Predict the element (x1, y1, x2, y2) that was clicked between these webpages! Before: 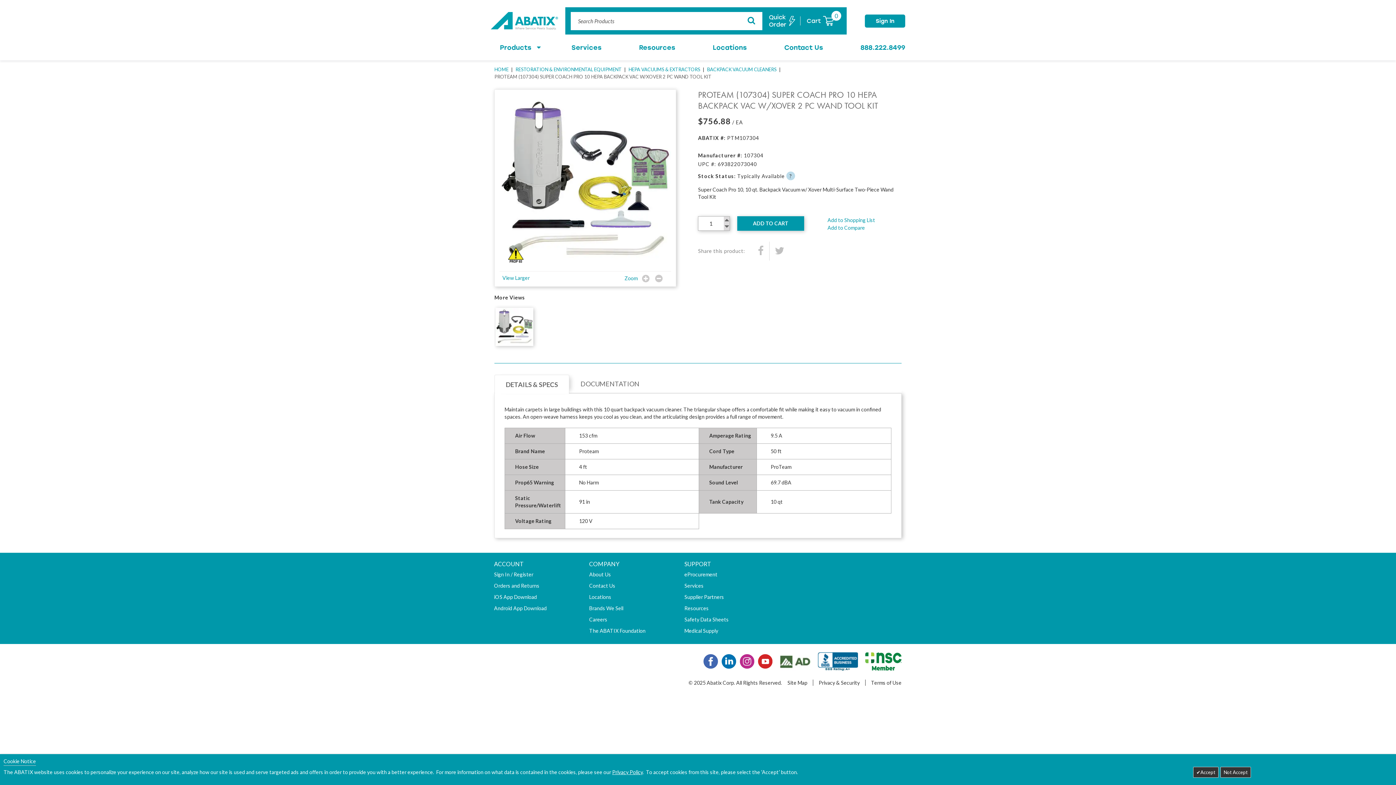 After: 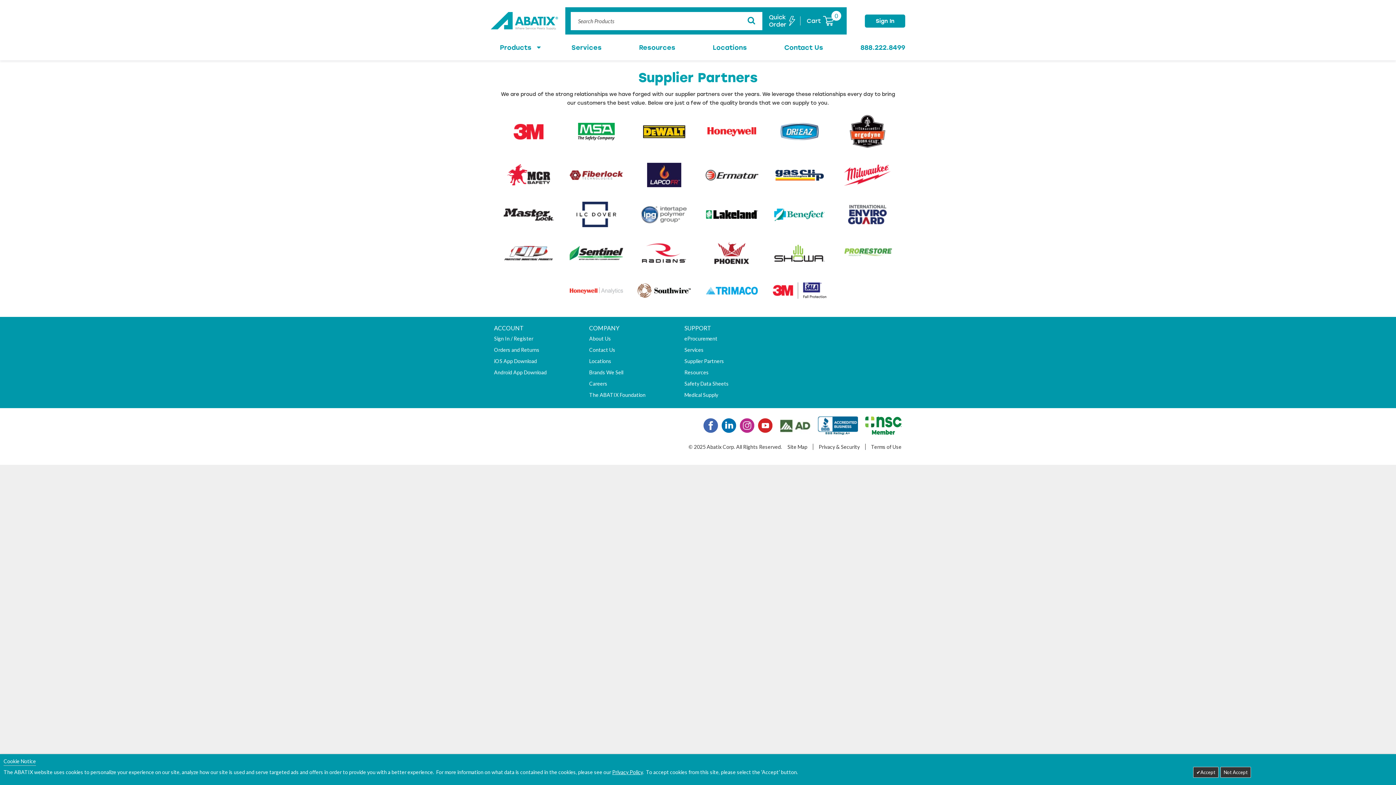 Action: bbox: (684, 594, 724, 600) label: Supplier Partners